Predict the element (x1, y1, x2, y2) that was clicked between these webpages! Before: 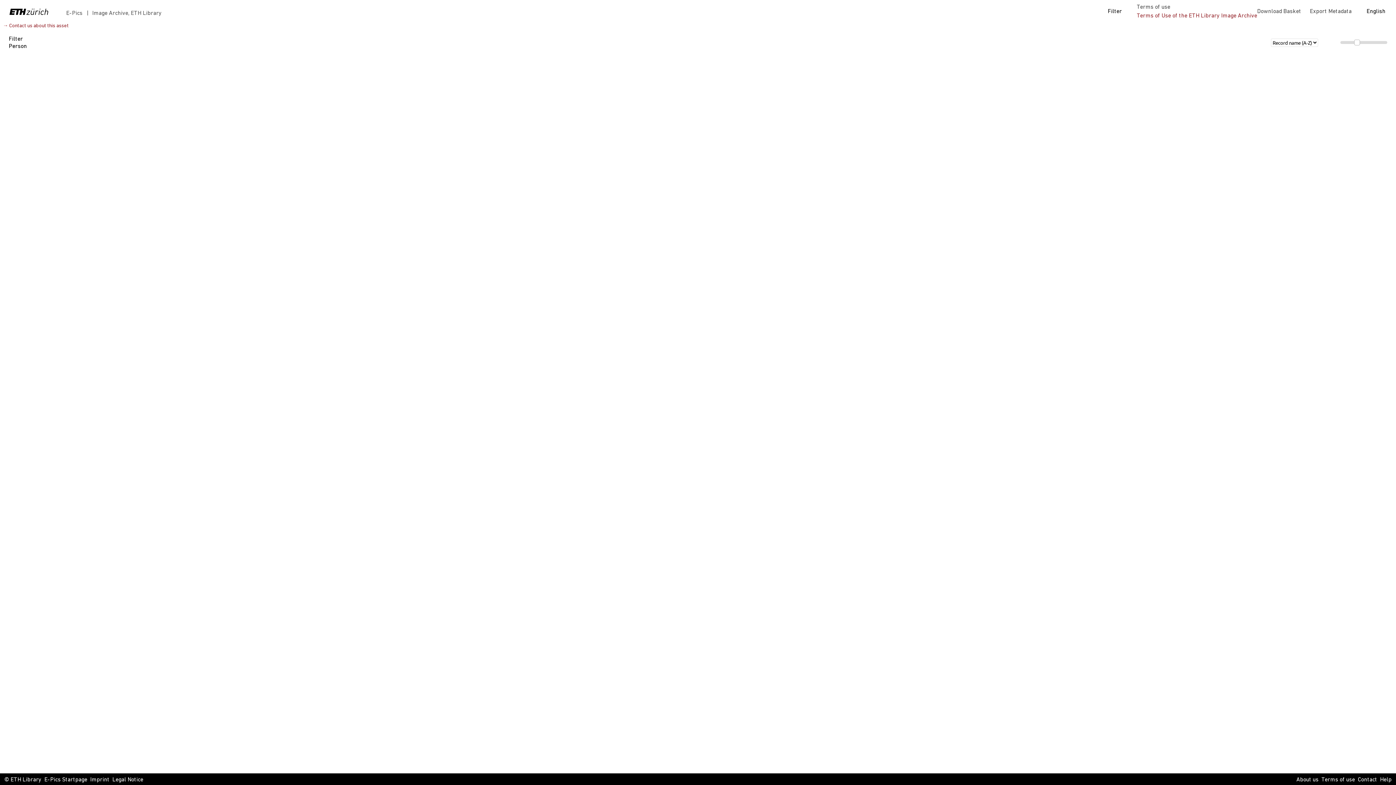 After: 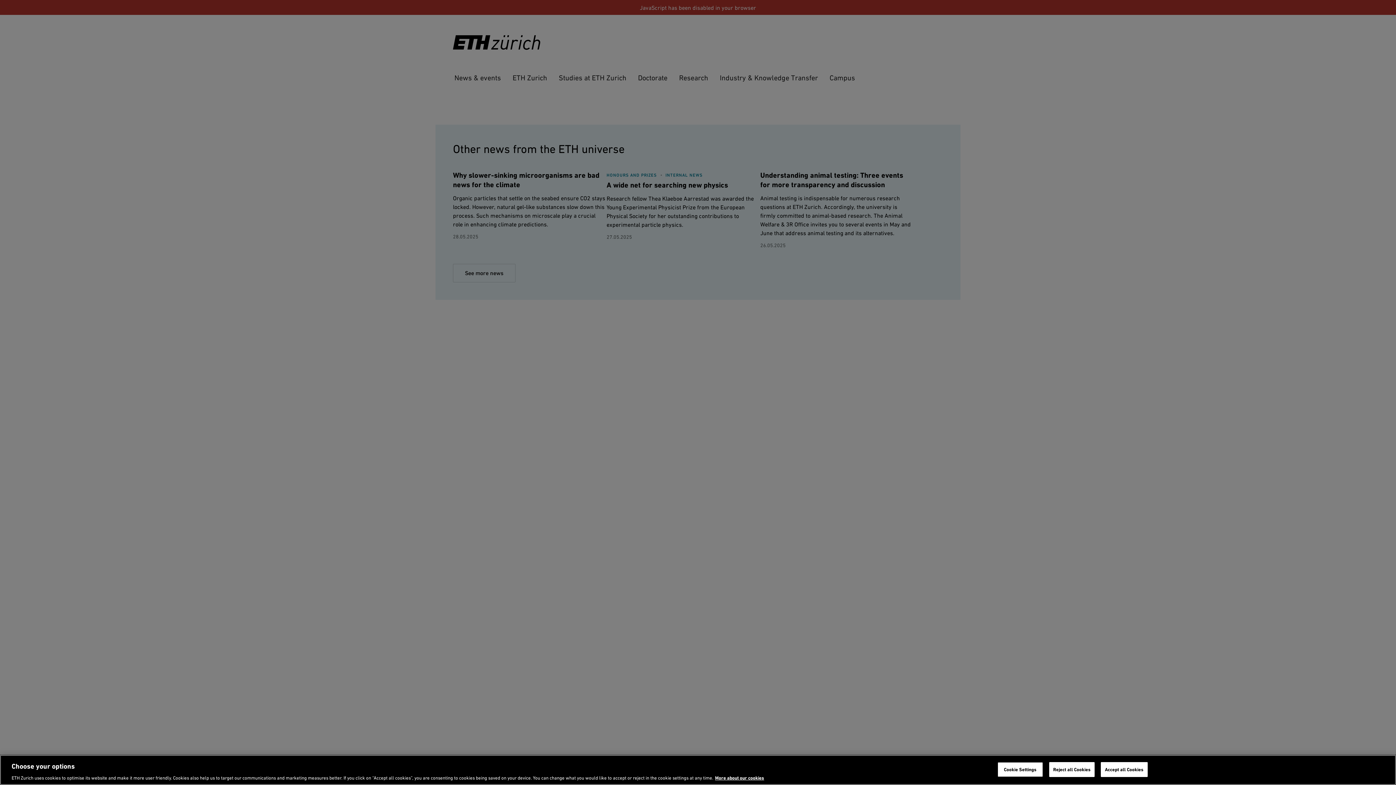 Action: bbox: (0, 0, 66, 23)